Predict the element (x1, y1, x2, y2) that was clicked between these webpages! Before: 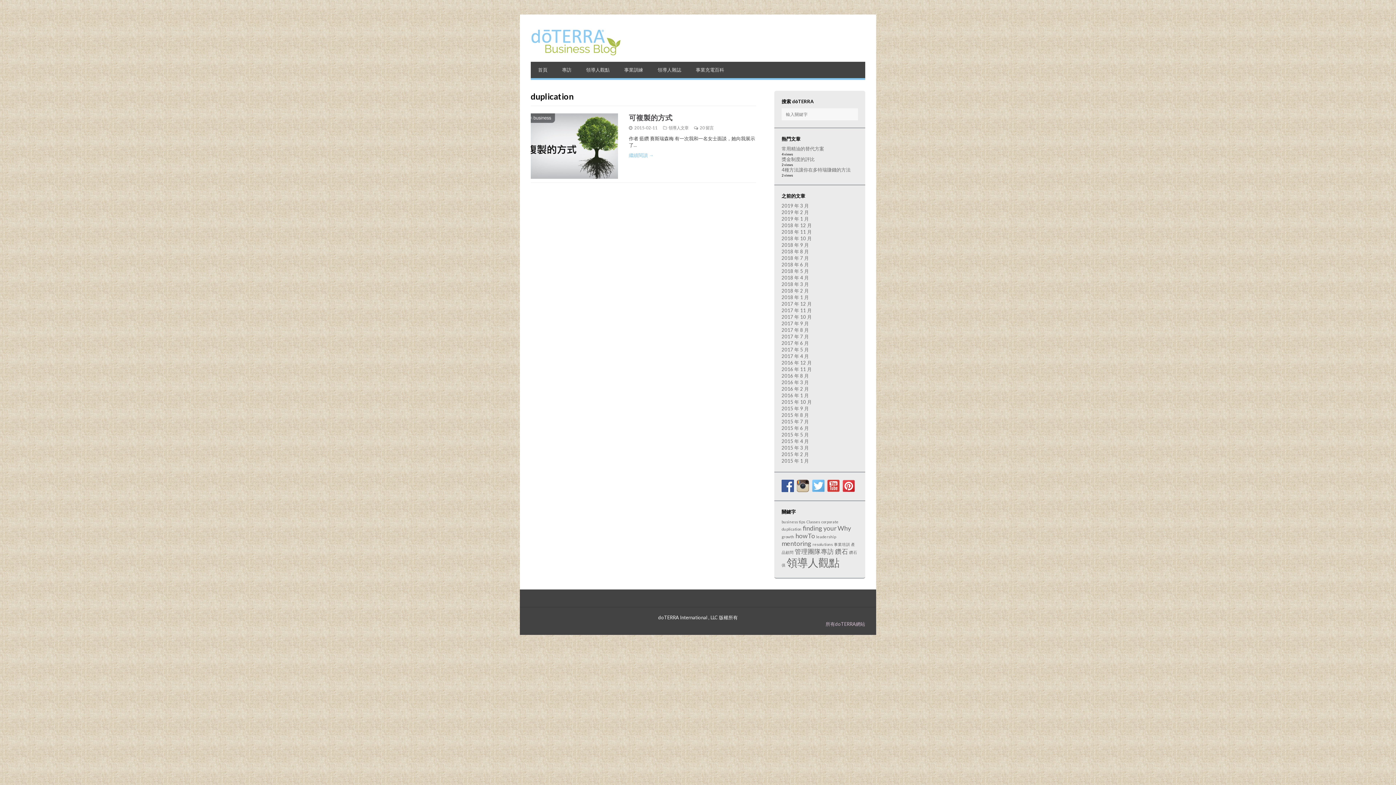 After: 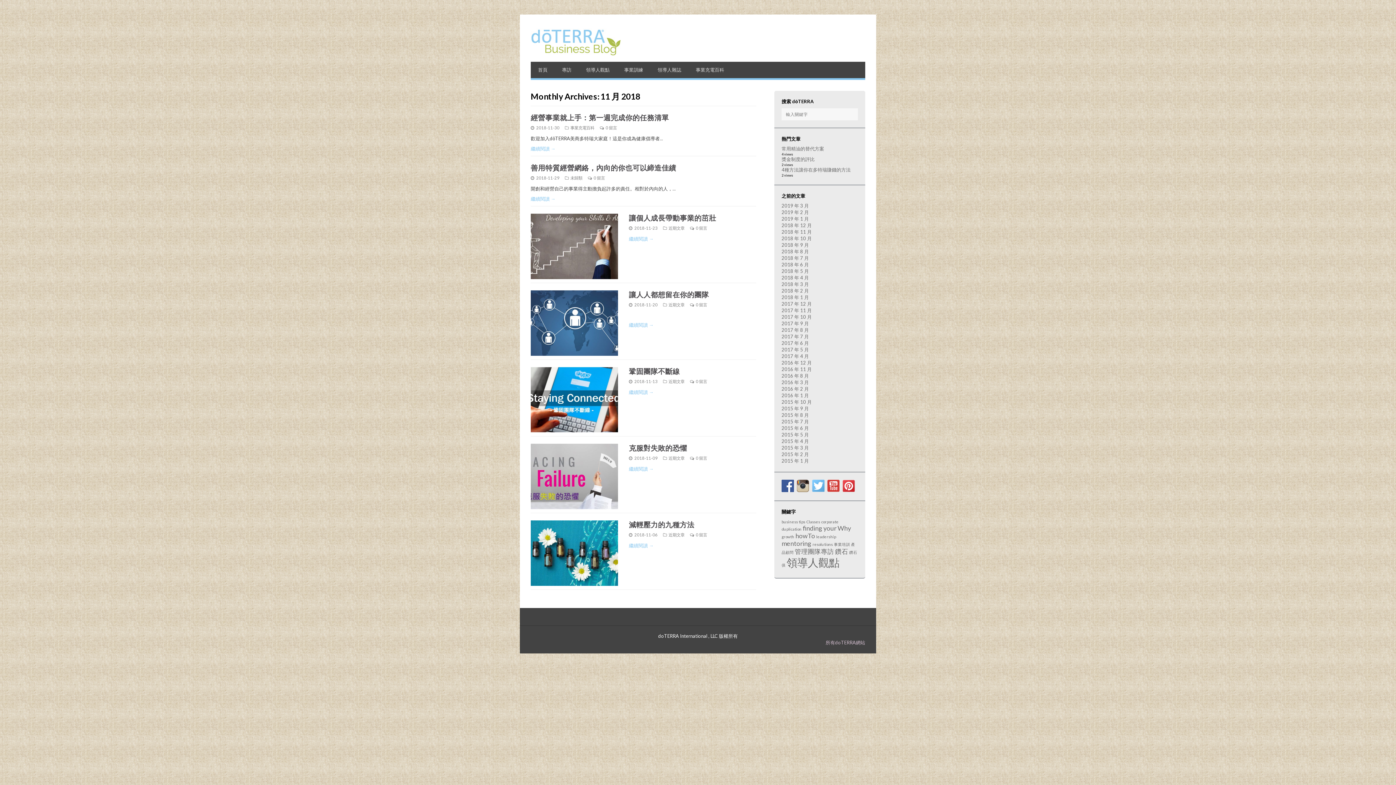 Action: label: 2018 年 11 月 bbox: (781, 229, 812, 234)